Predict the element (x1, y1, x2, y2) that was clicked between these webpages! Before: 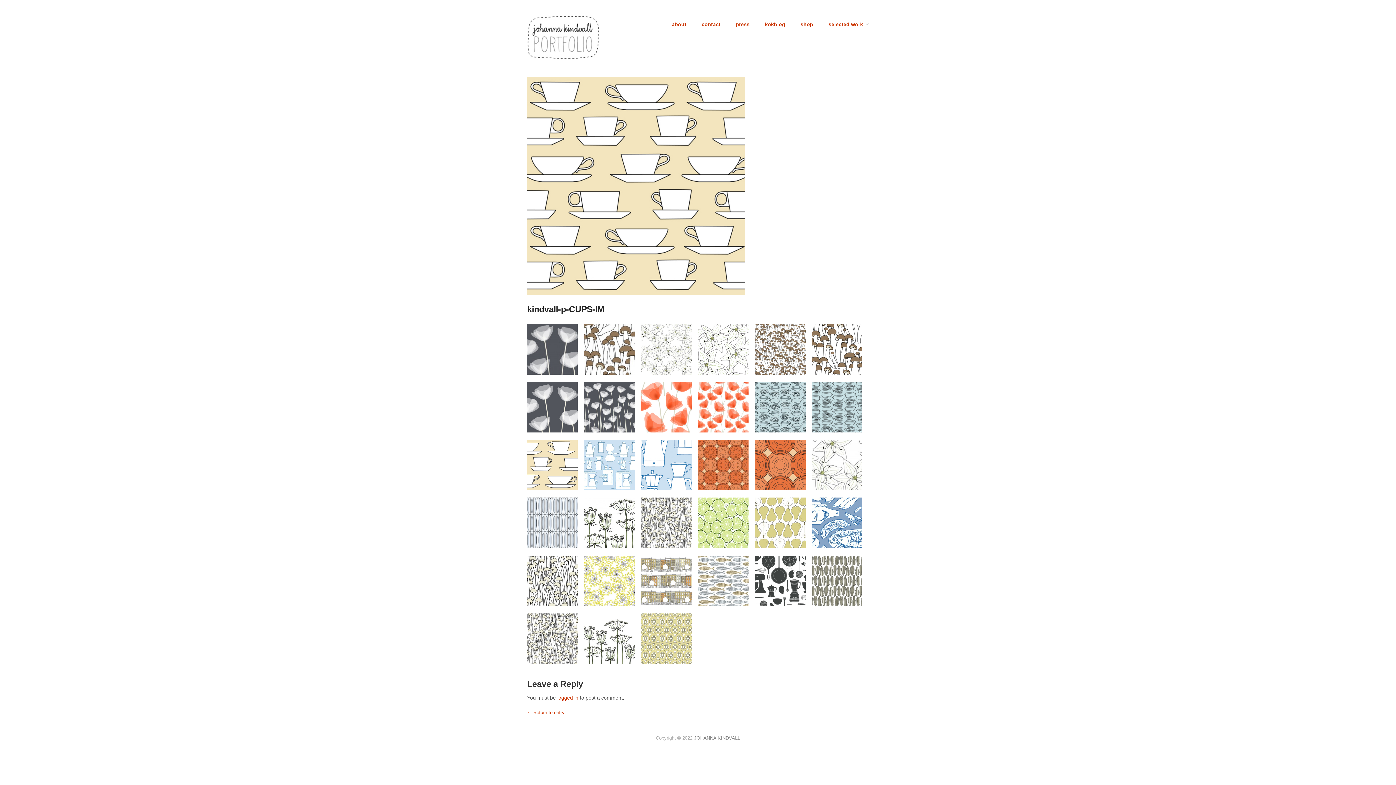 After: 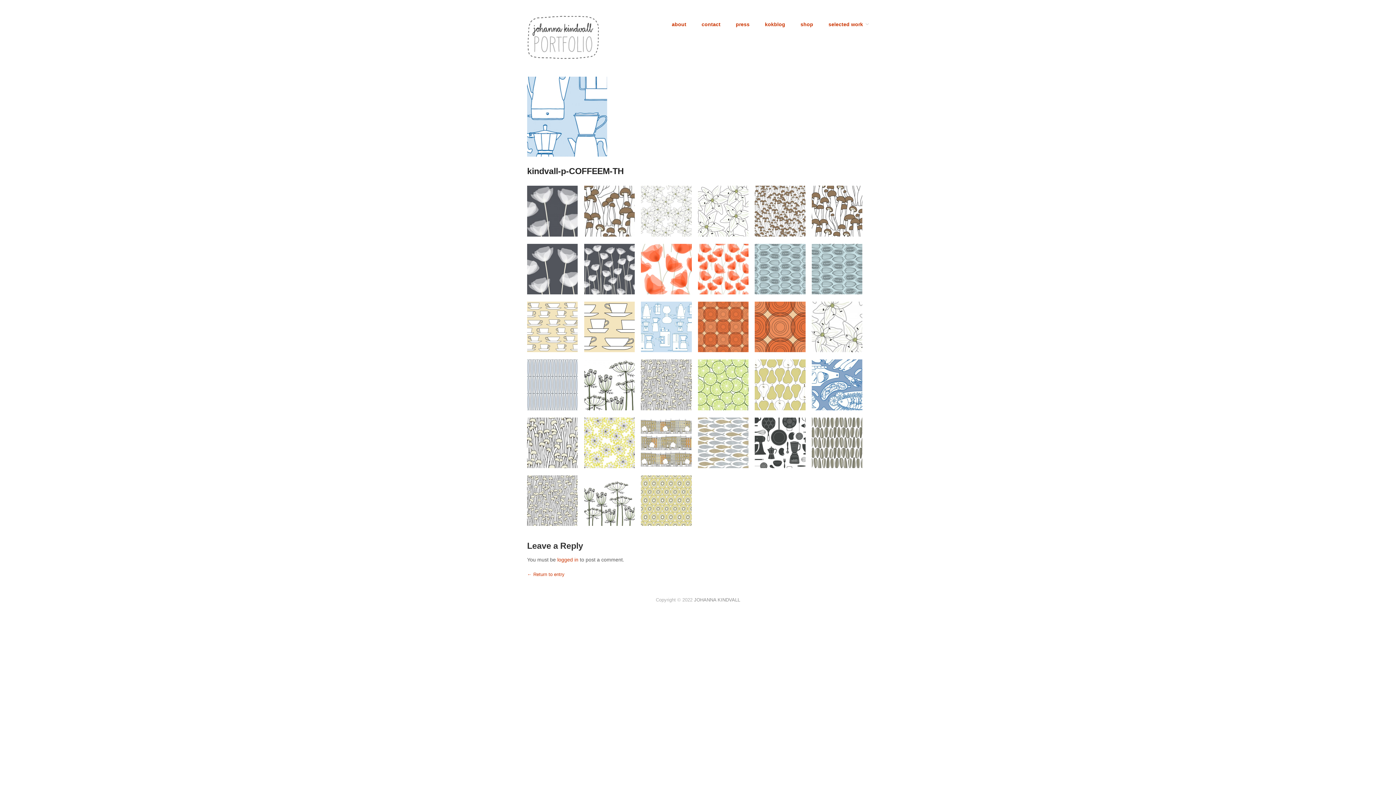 Action: bbox: (641, 461, 691, 467)